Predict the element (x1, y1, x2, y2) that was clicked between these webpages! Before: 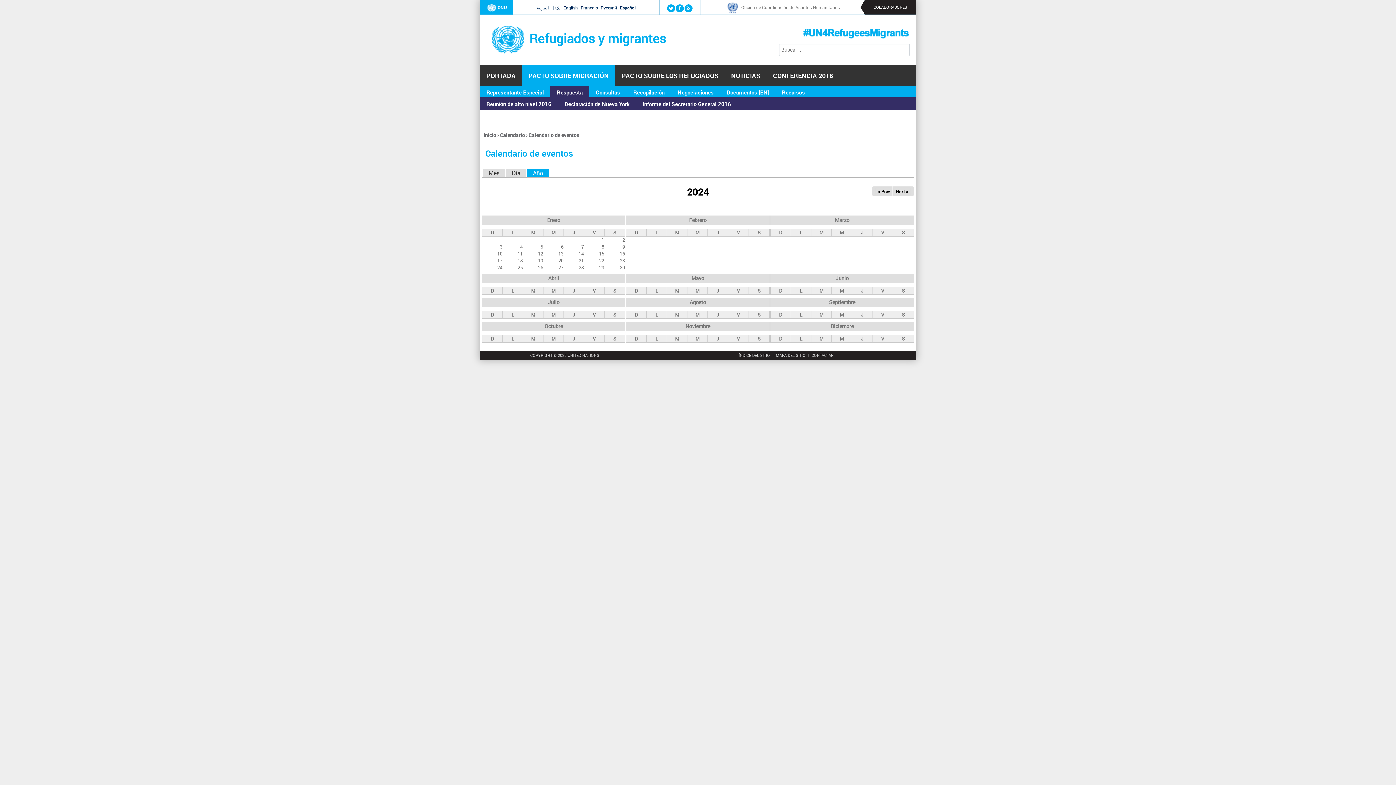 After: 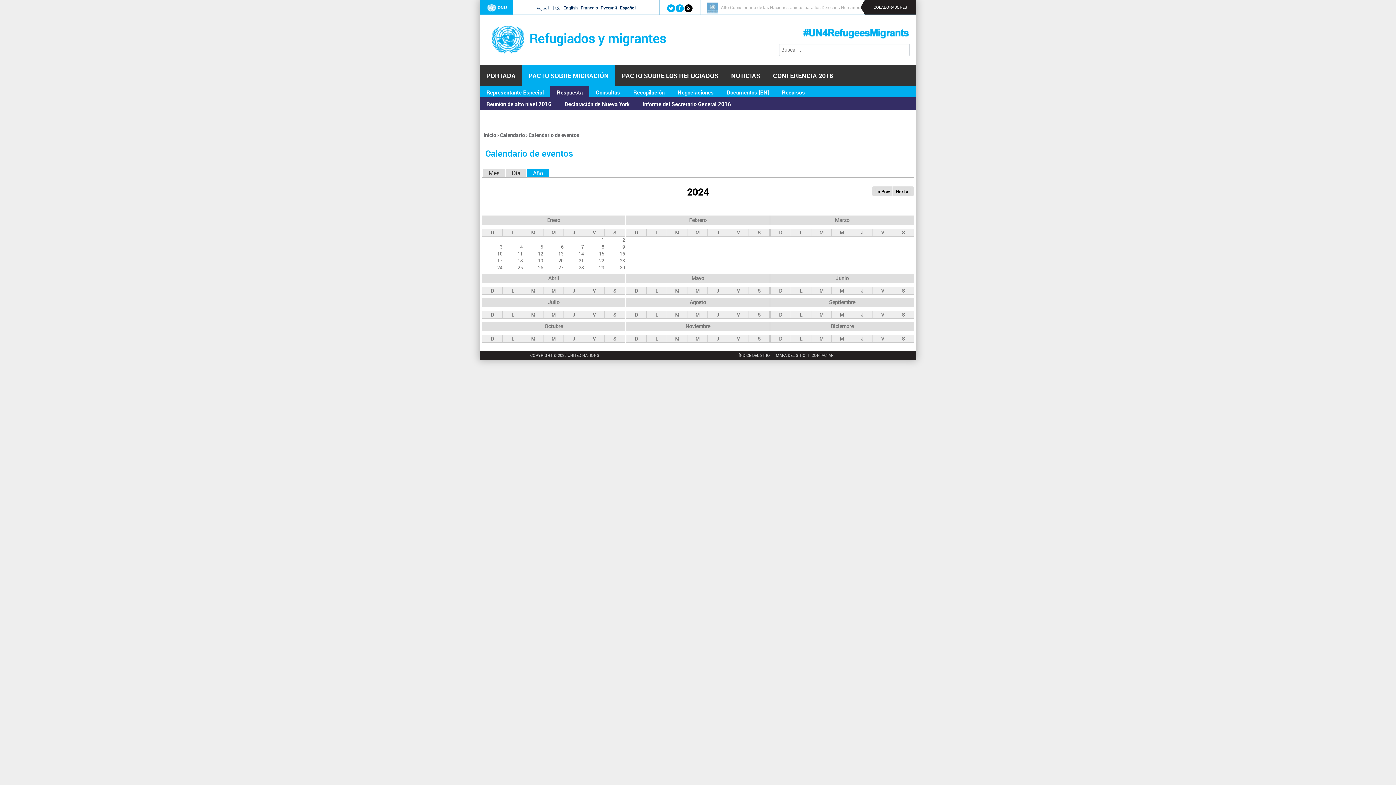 Action: bbox: (686, 5, 690, 10)